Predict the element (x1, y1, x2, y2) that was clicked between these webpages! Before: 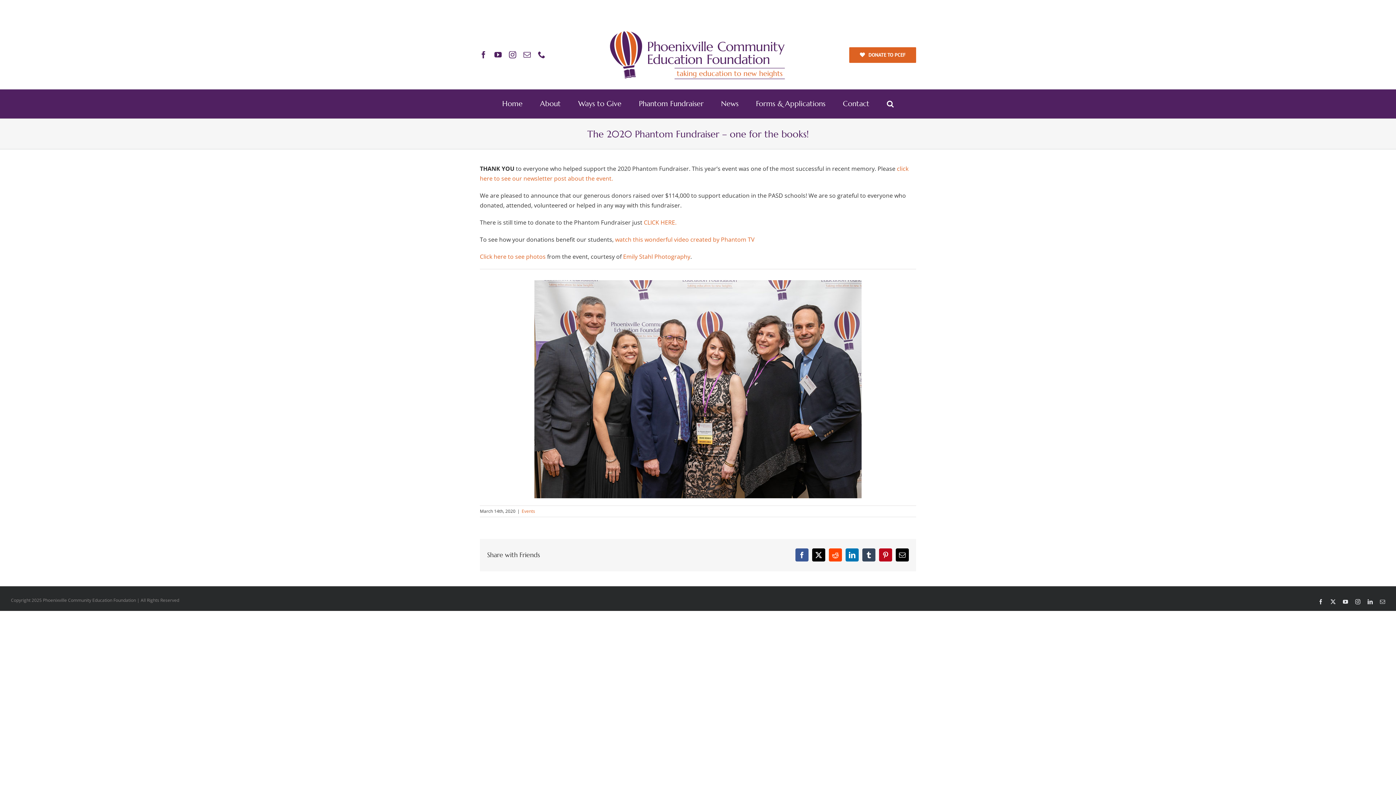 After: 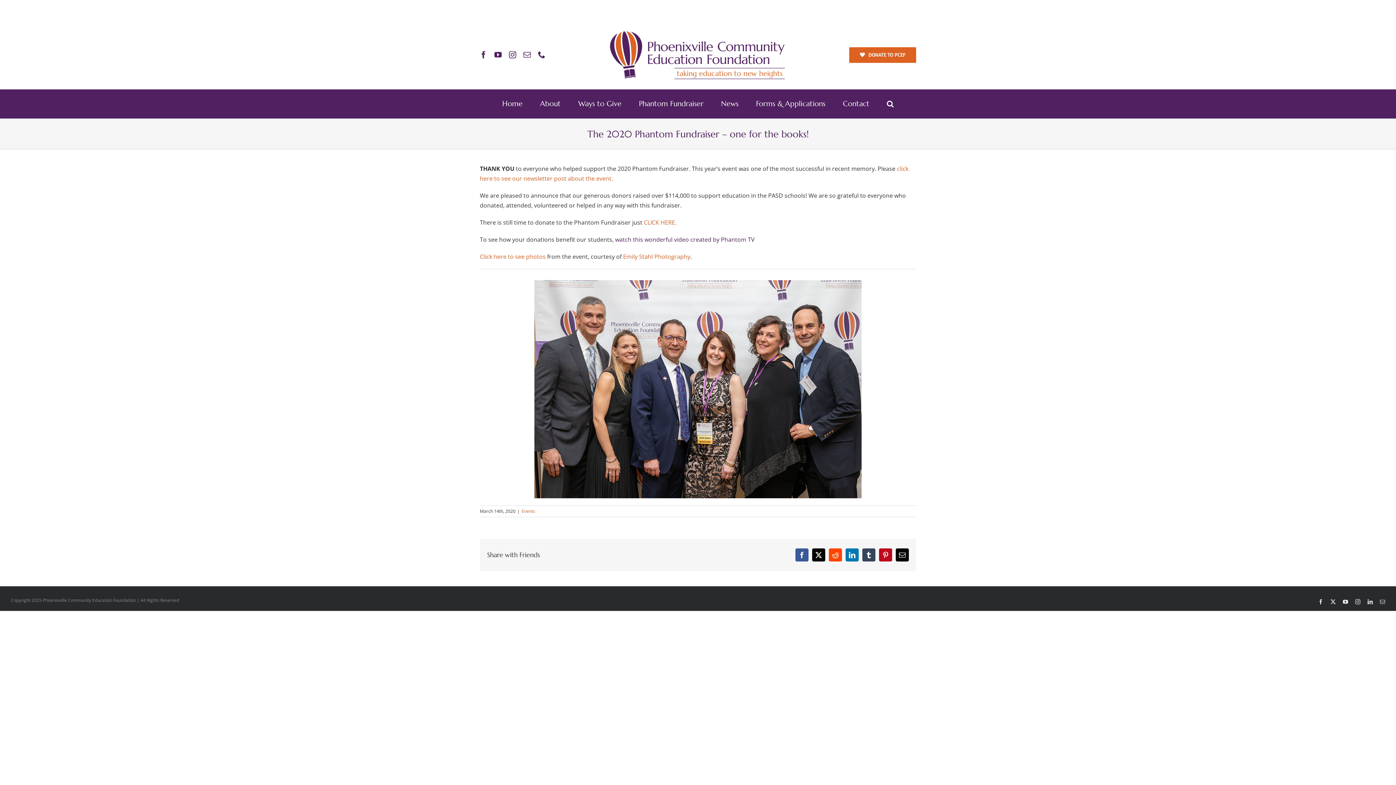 Action: bbox: (615, 235, 754, 243) label: watch this wonderful video created by Phantom TV